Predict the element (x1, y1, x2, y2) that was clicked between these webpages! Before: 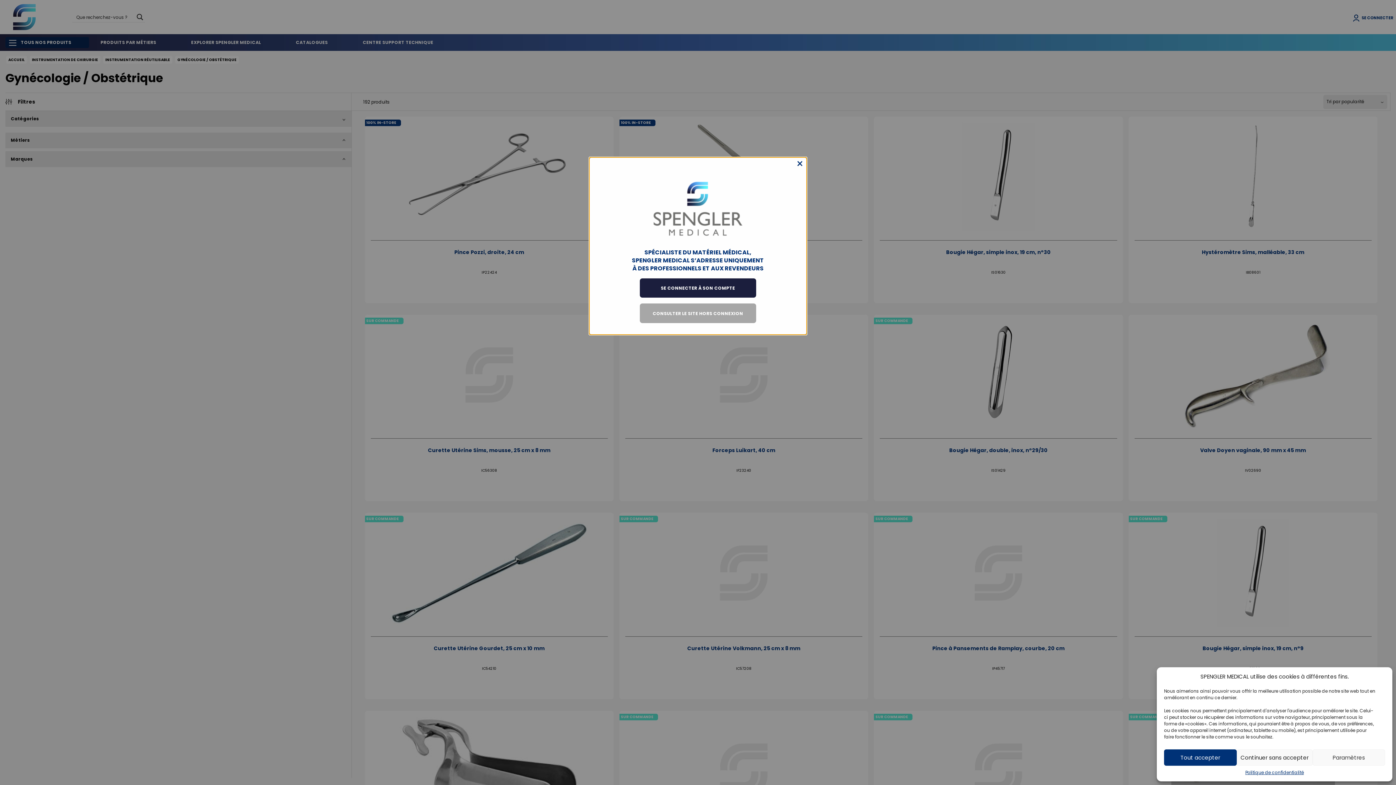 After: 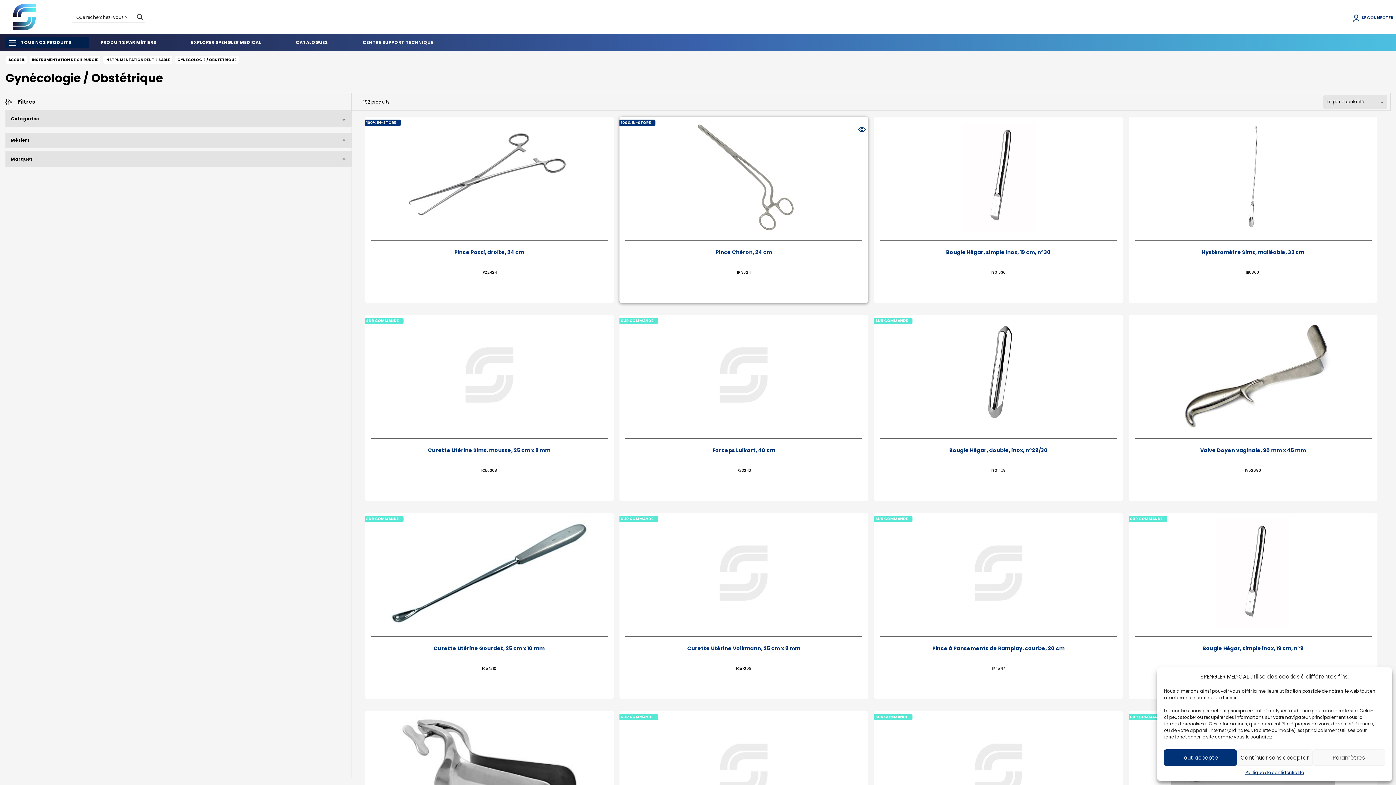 Action: label: Close modal bbox: (796, 158, 804, 169)